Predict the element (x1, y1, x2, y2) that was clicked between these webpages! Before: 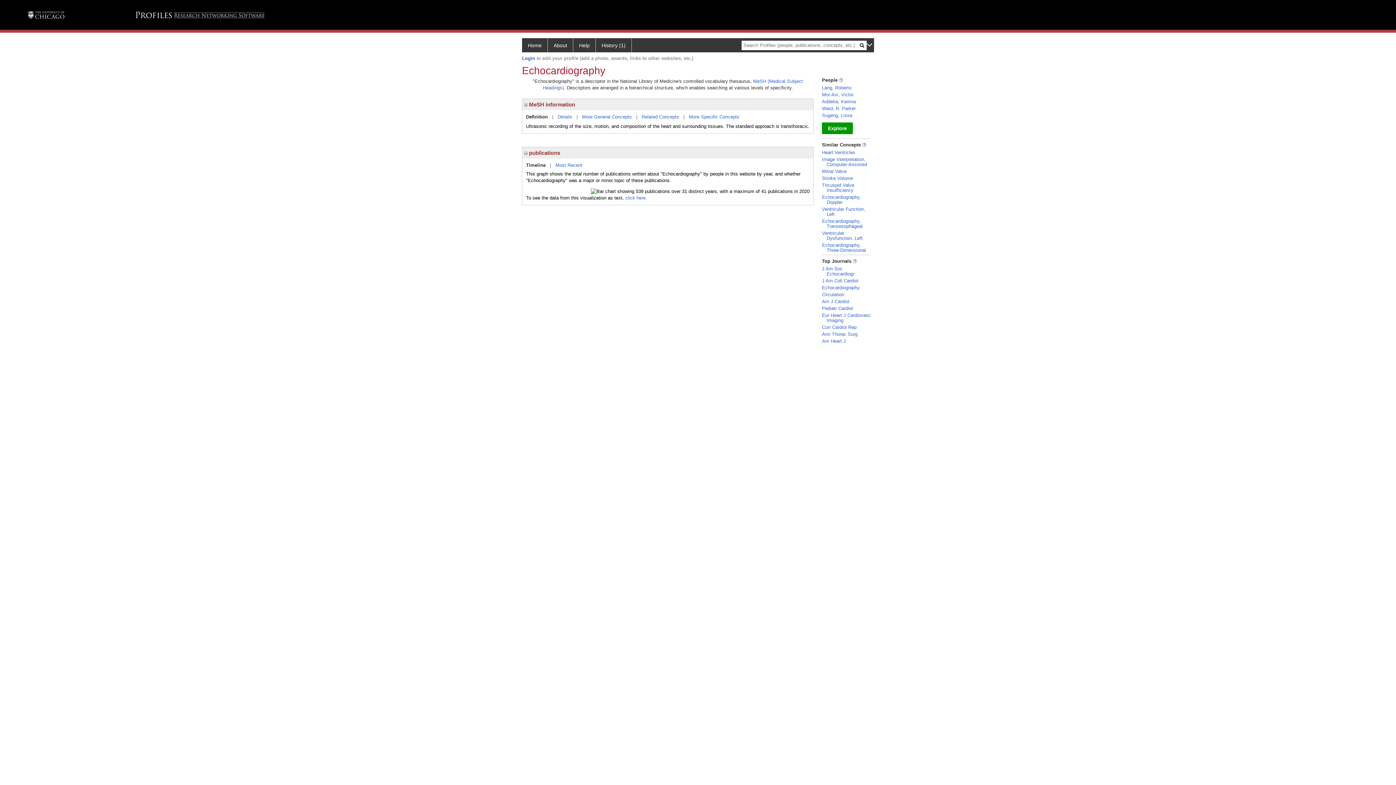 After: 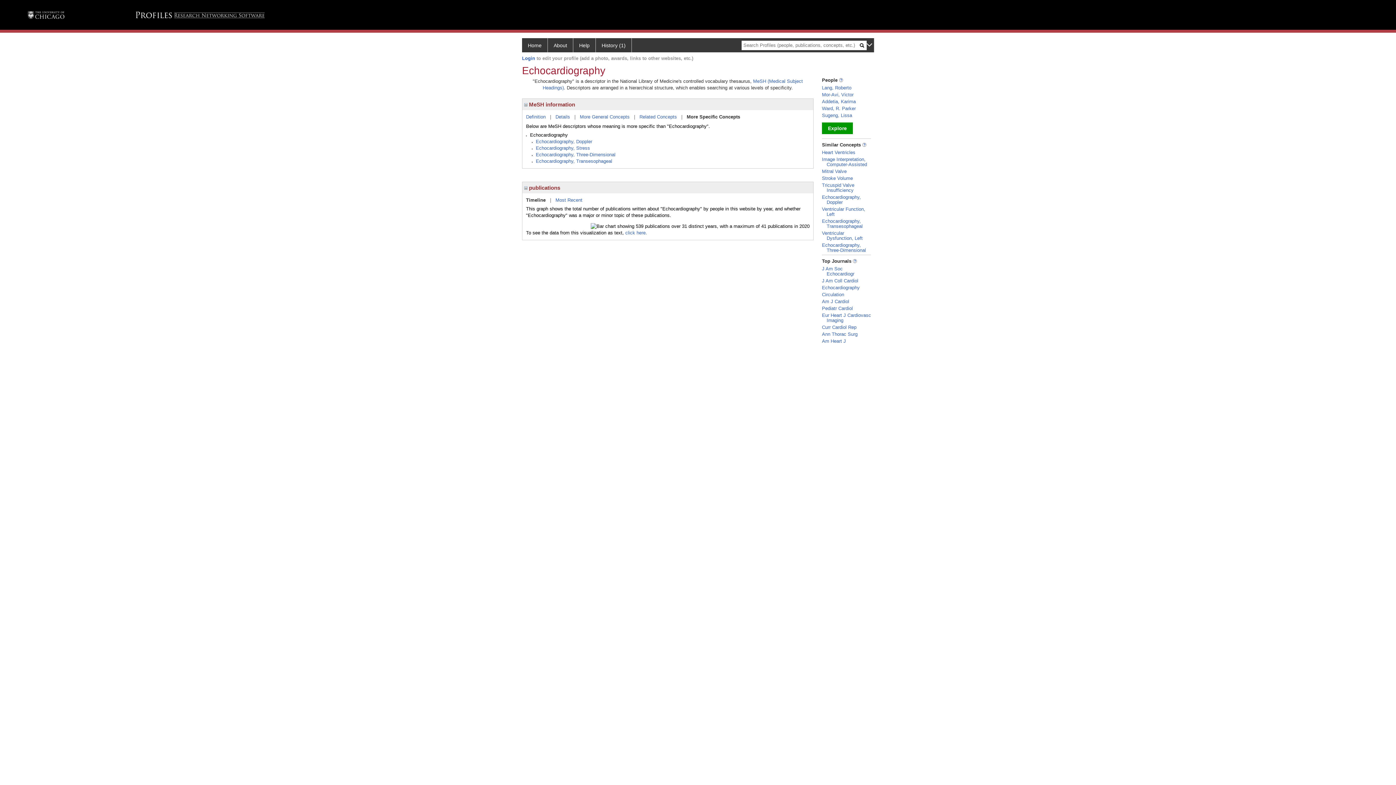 Action: label: More Specific Concepts bbox: (689, 114, 739, 119)